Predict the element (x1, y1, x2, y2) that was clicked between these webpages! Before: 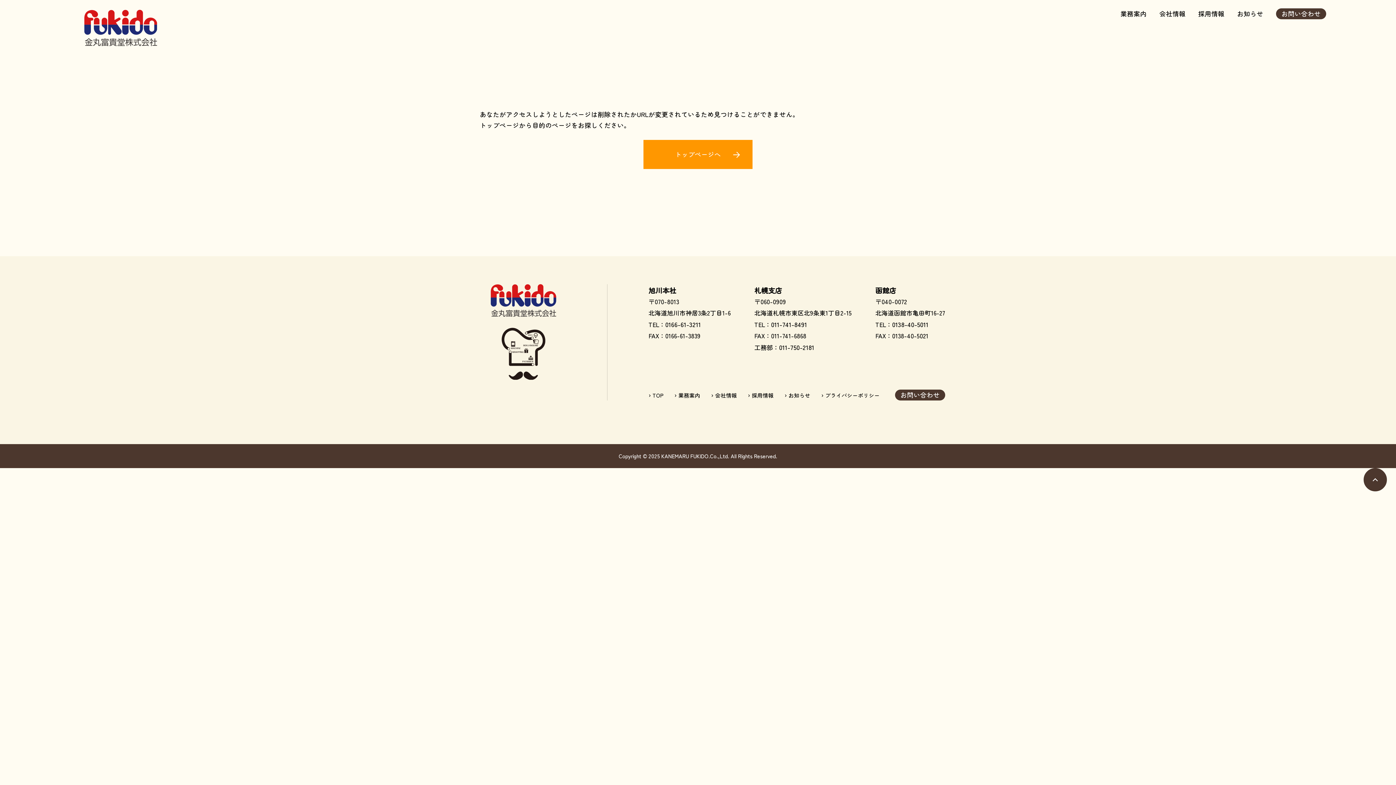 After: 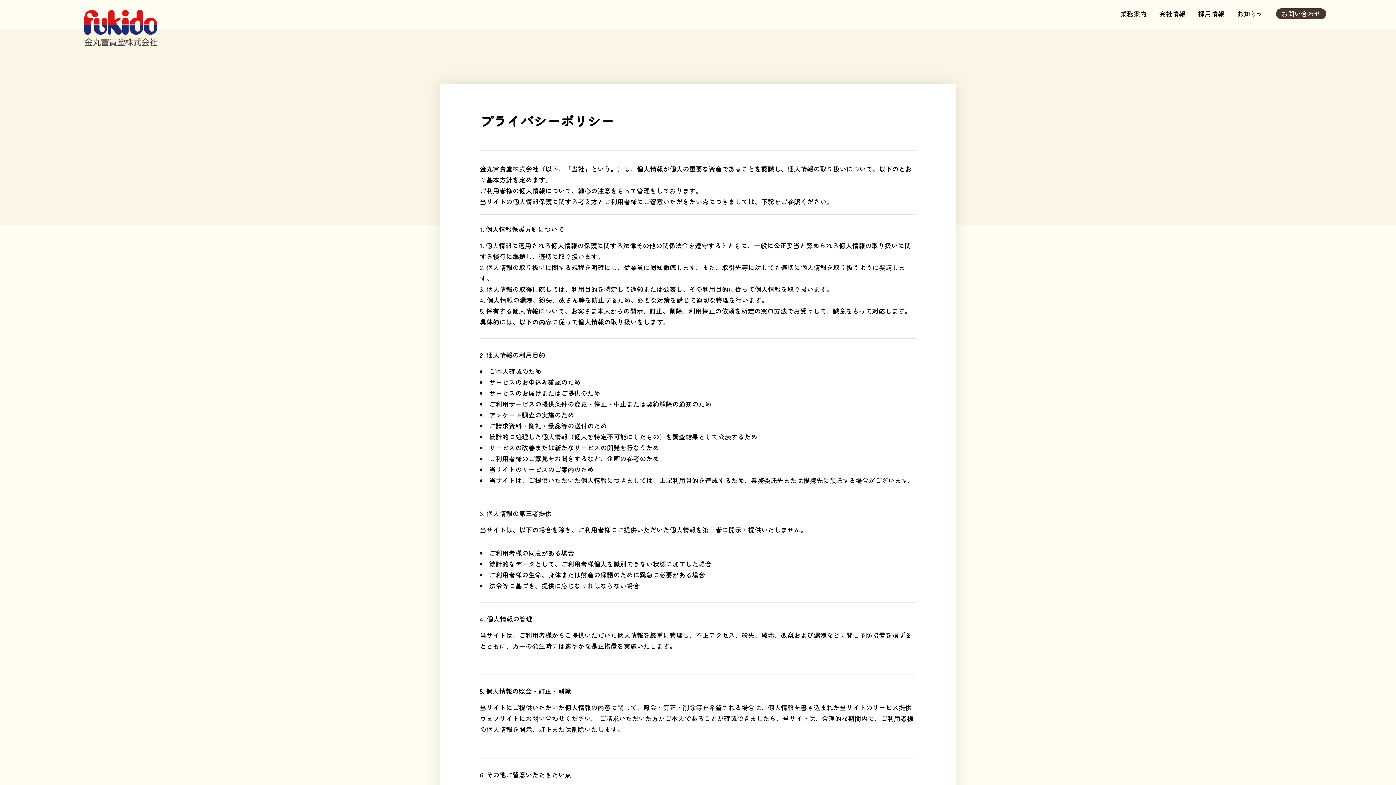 Action: bbox: (825, 391, 880, 399) label: プライバシーポリシー